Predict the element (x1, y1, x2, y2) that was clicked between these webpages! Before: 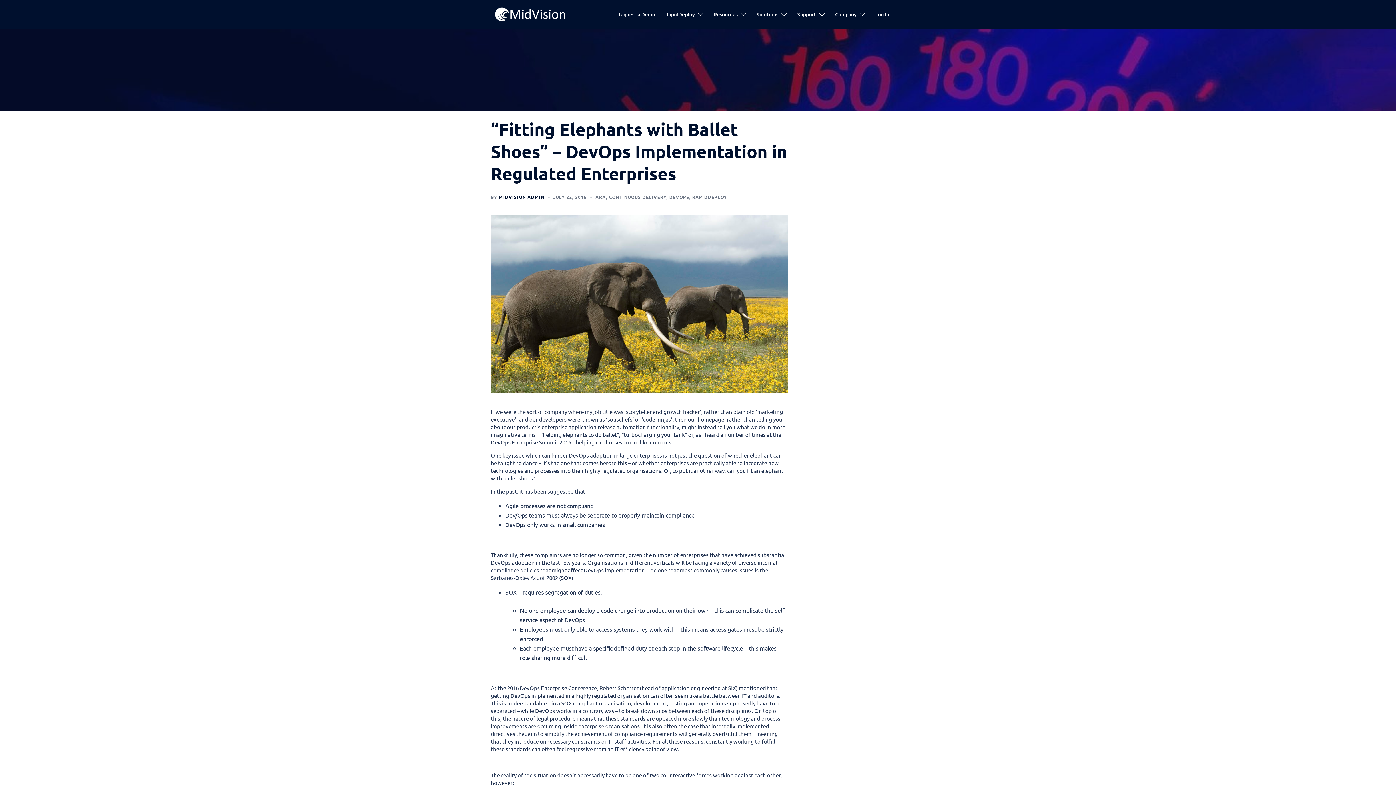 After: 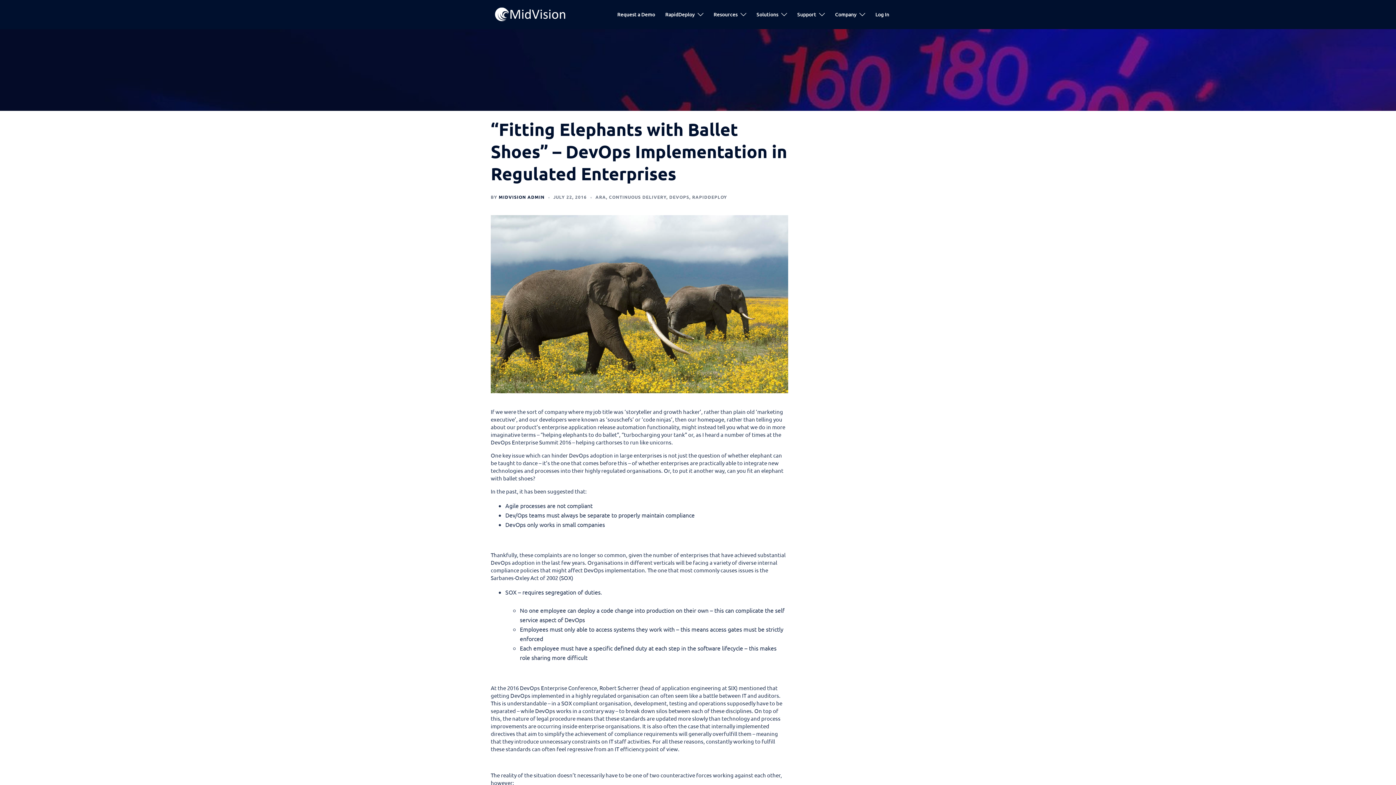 Action: label: JULY 22, 2016 bbox: (553, 194, 586, 199)